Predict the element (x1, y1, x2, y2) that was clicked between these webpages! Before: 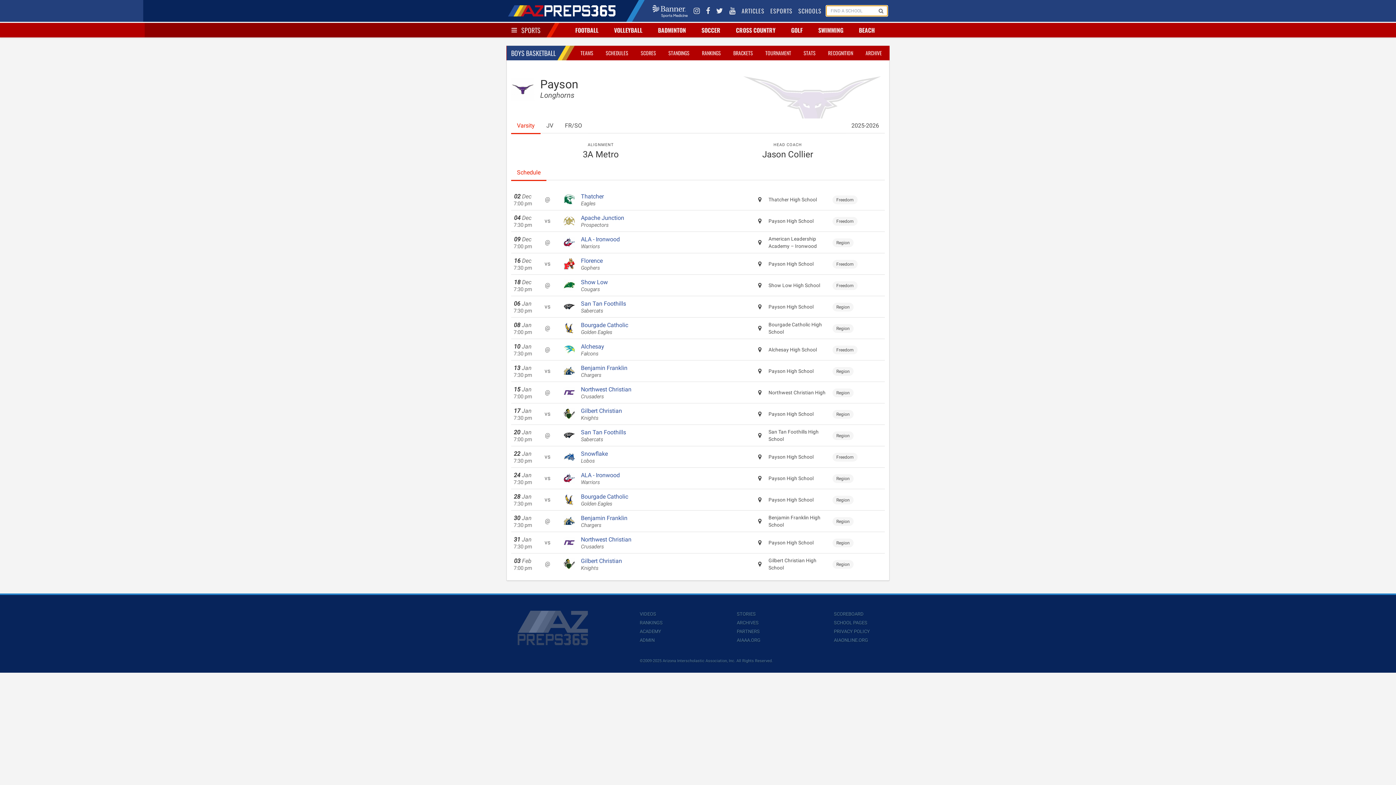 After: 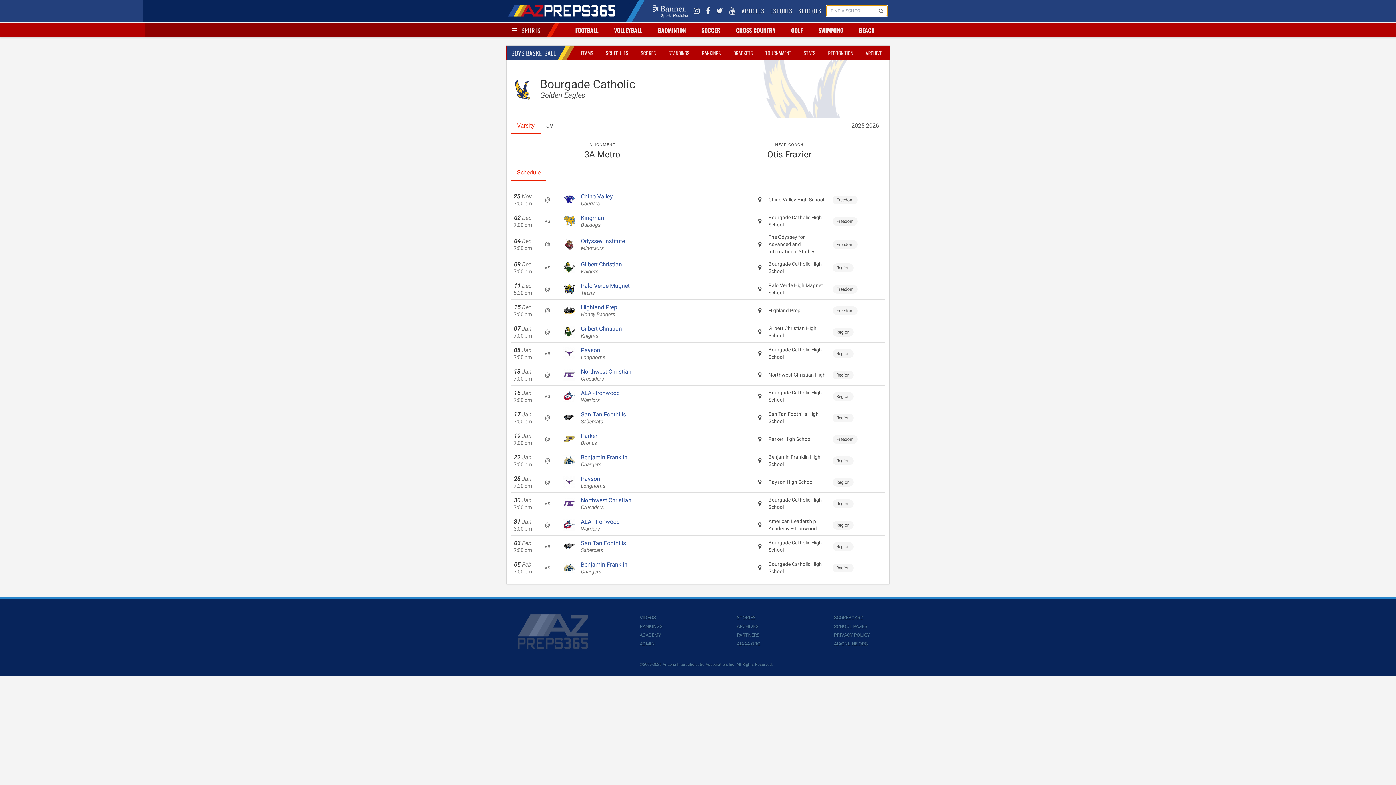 Action: label: Bourgade Catholic

Golden Eagles bbox: (581, 321, 751, 335)